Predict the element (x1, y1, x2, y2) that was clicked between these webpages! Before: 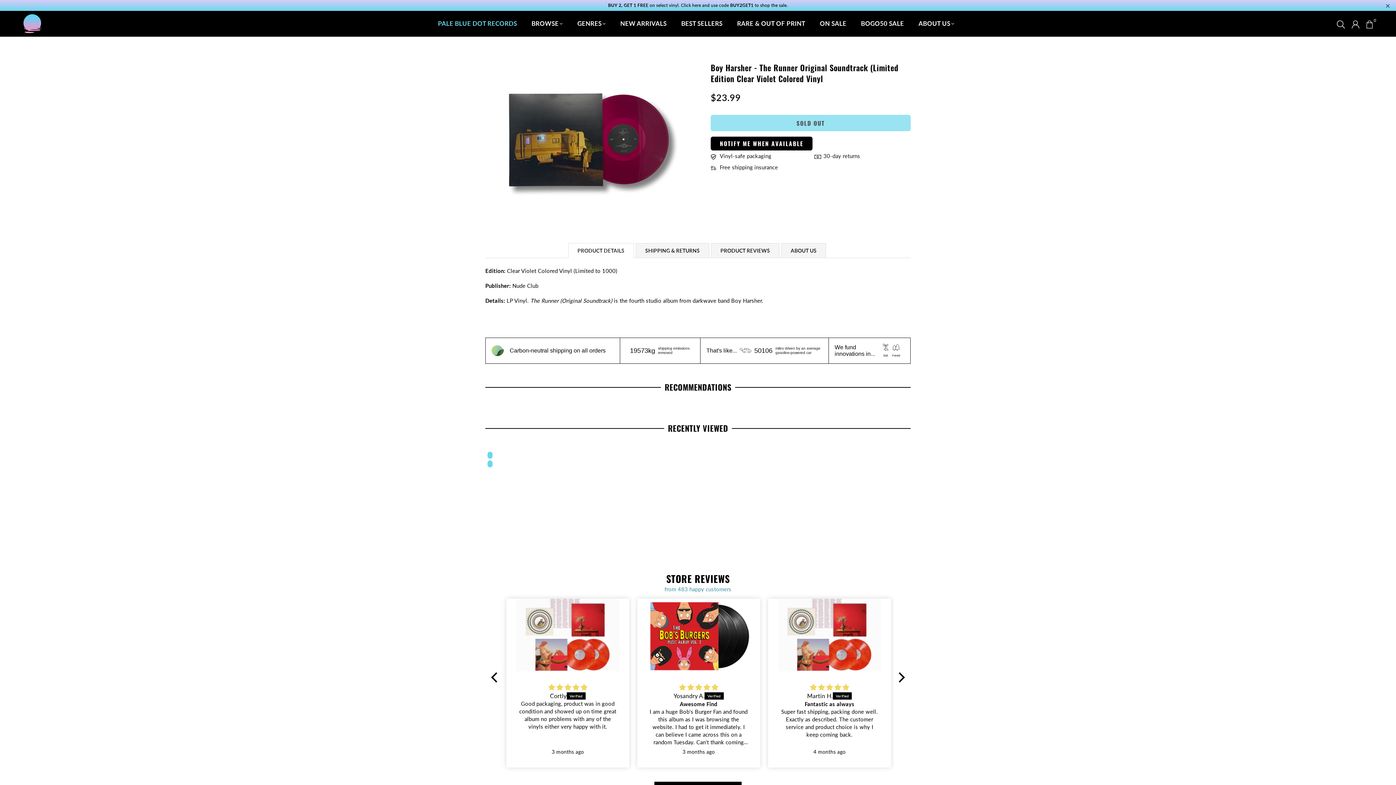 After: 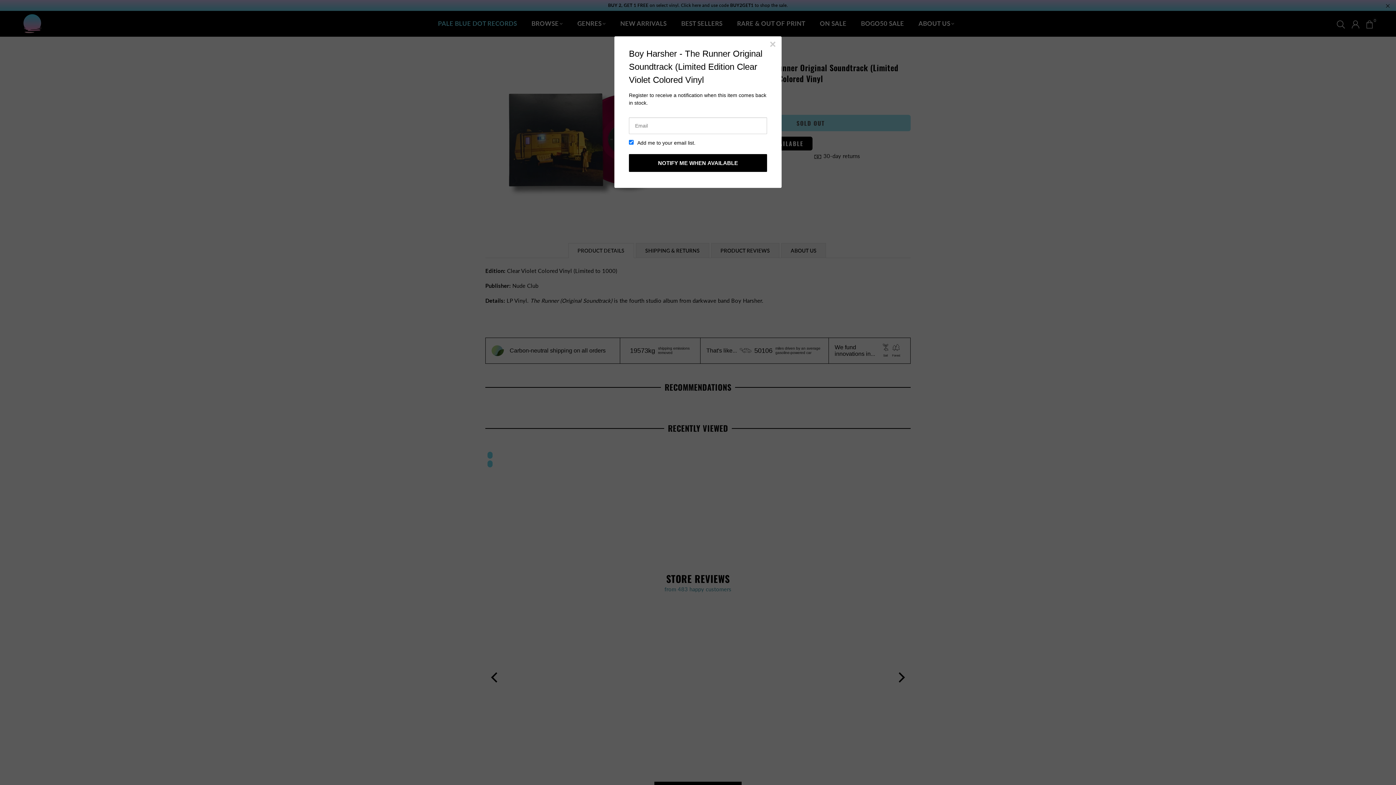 Action: bbox: (710, 136, 812, 150) label: NOTIFY ME WHEN AVAILABLE